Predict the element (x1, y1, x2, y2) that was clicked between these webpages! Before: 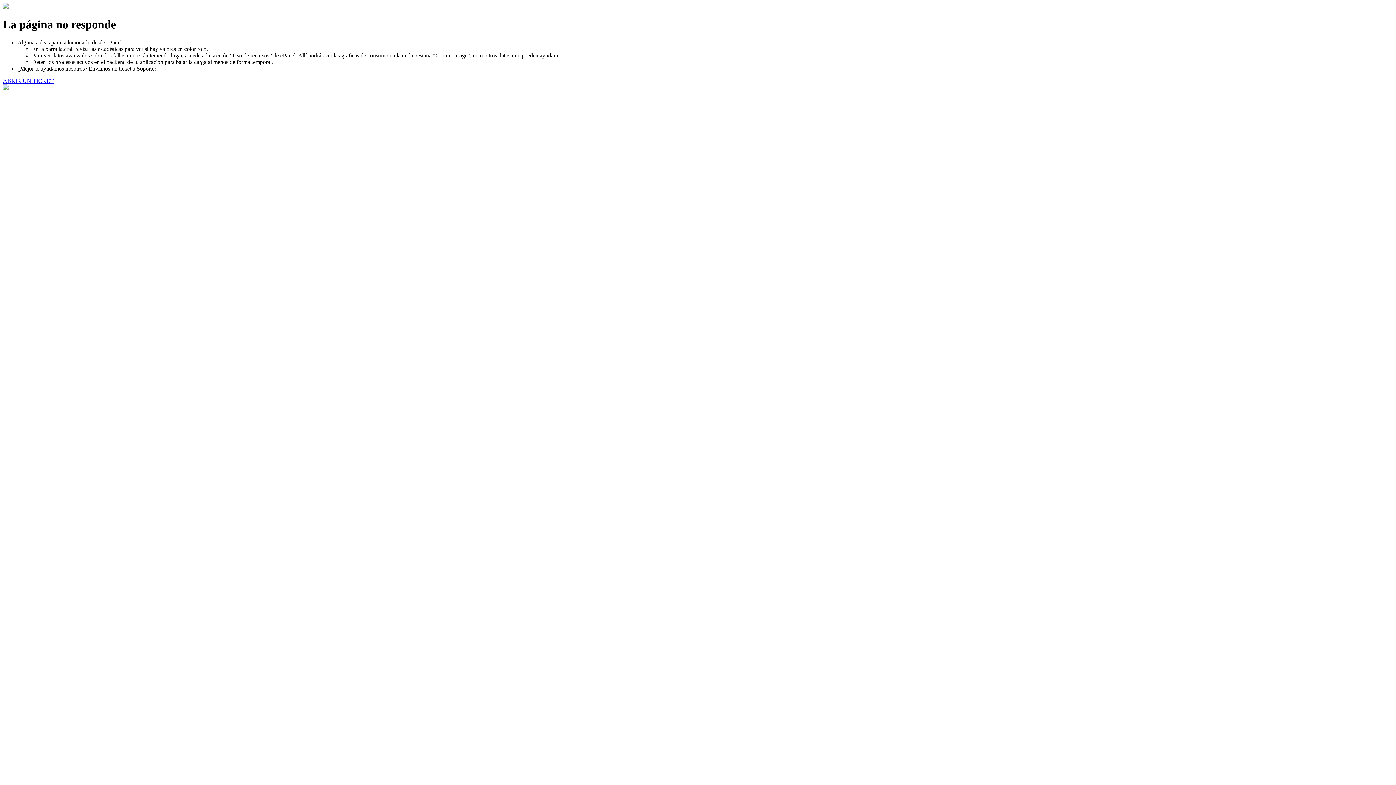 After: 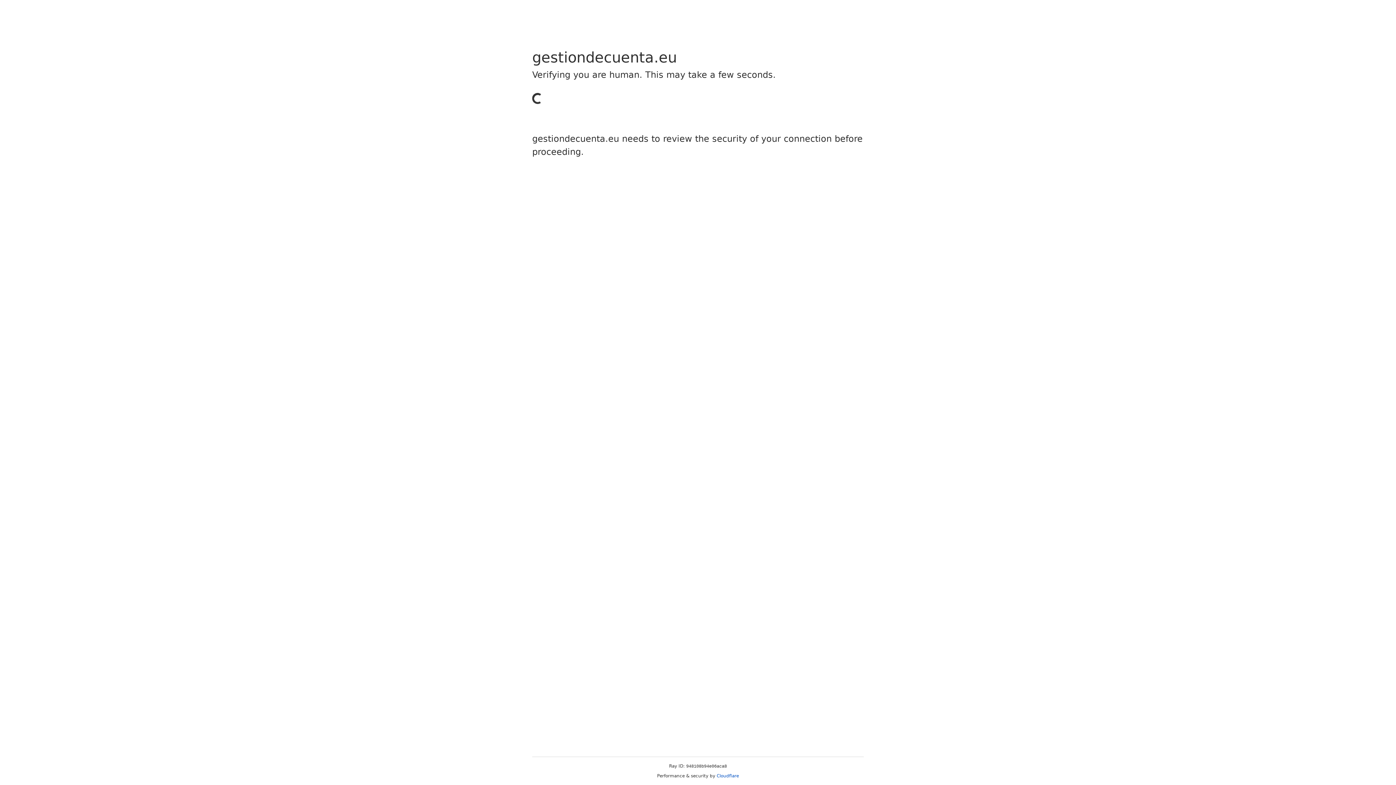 Action: label: ABRIR UN TICKET bbox: (2, 77, 53, 83)